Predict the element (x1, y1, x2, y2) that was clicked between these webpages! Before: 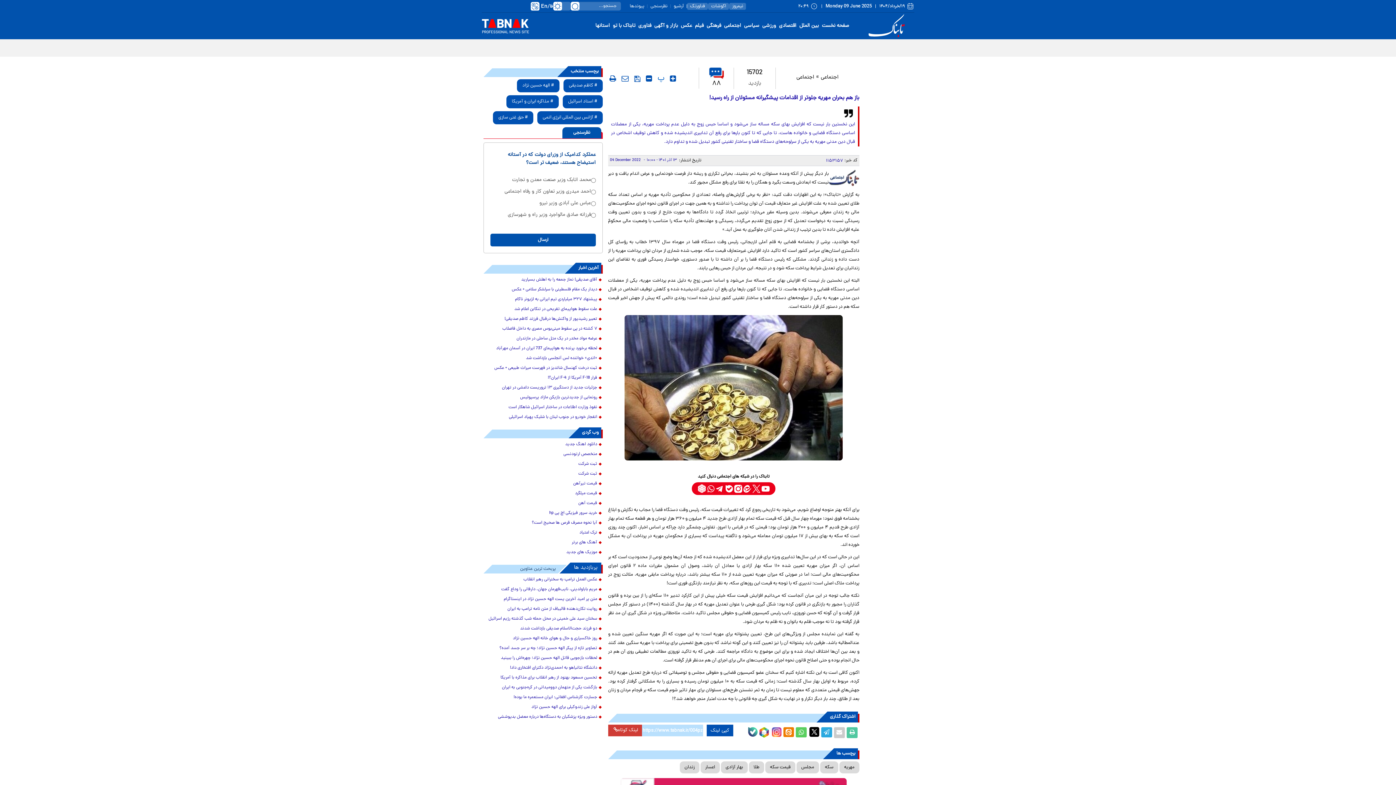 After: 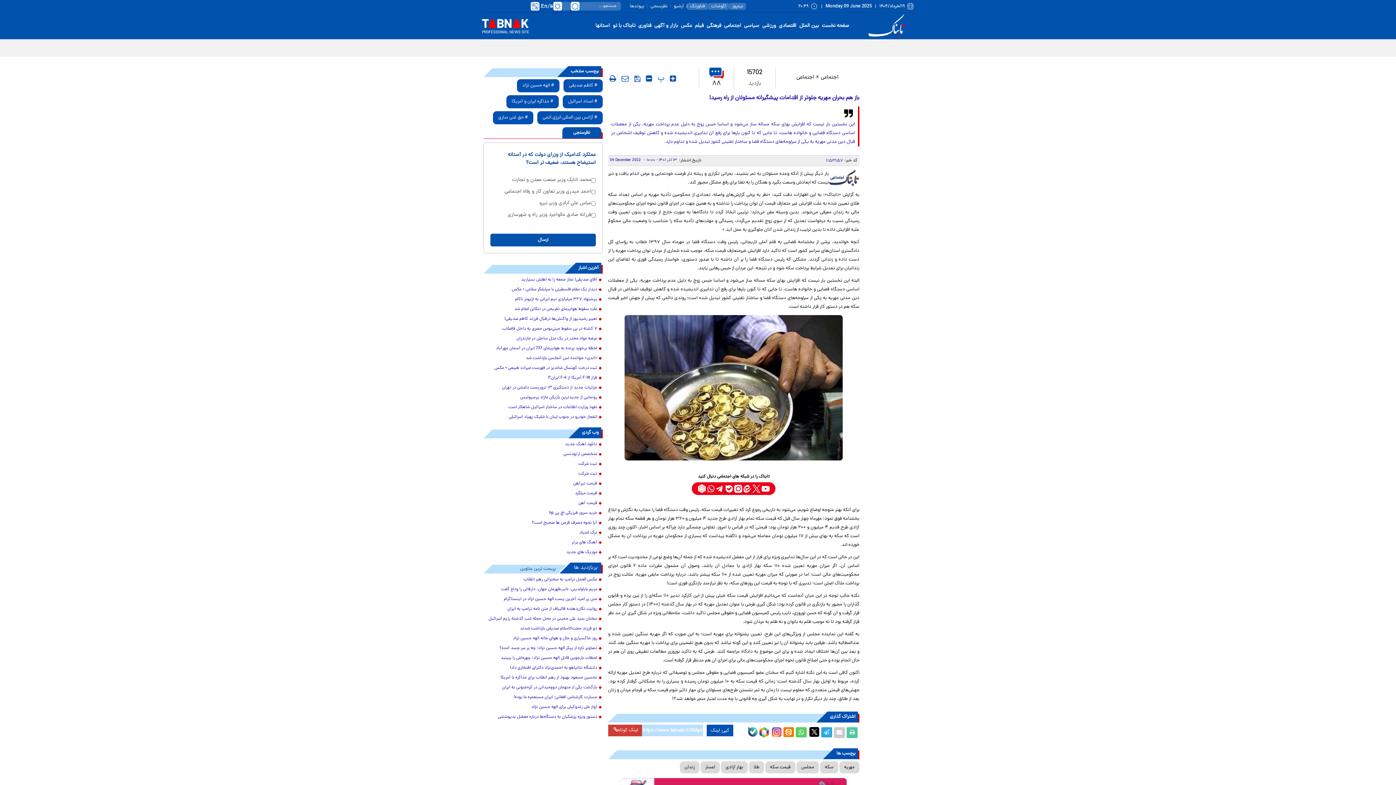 Action: bbox: (483, 713, 602, 721) label: دستور ویژه پزشکیان به دستگاه‌ها درباره معضل بدپوششی